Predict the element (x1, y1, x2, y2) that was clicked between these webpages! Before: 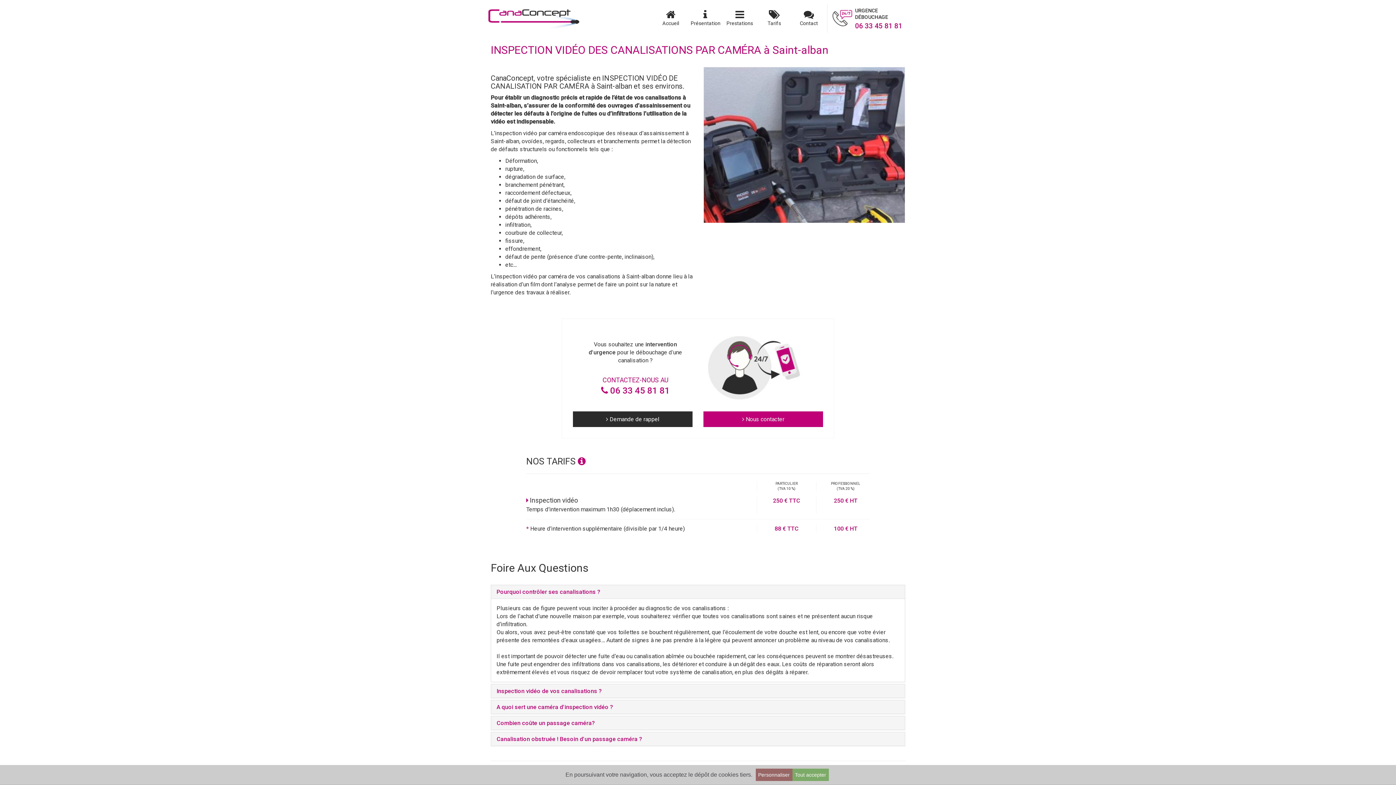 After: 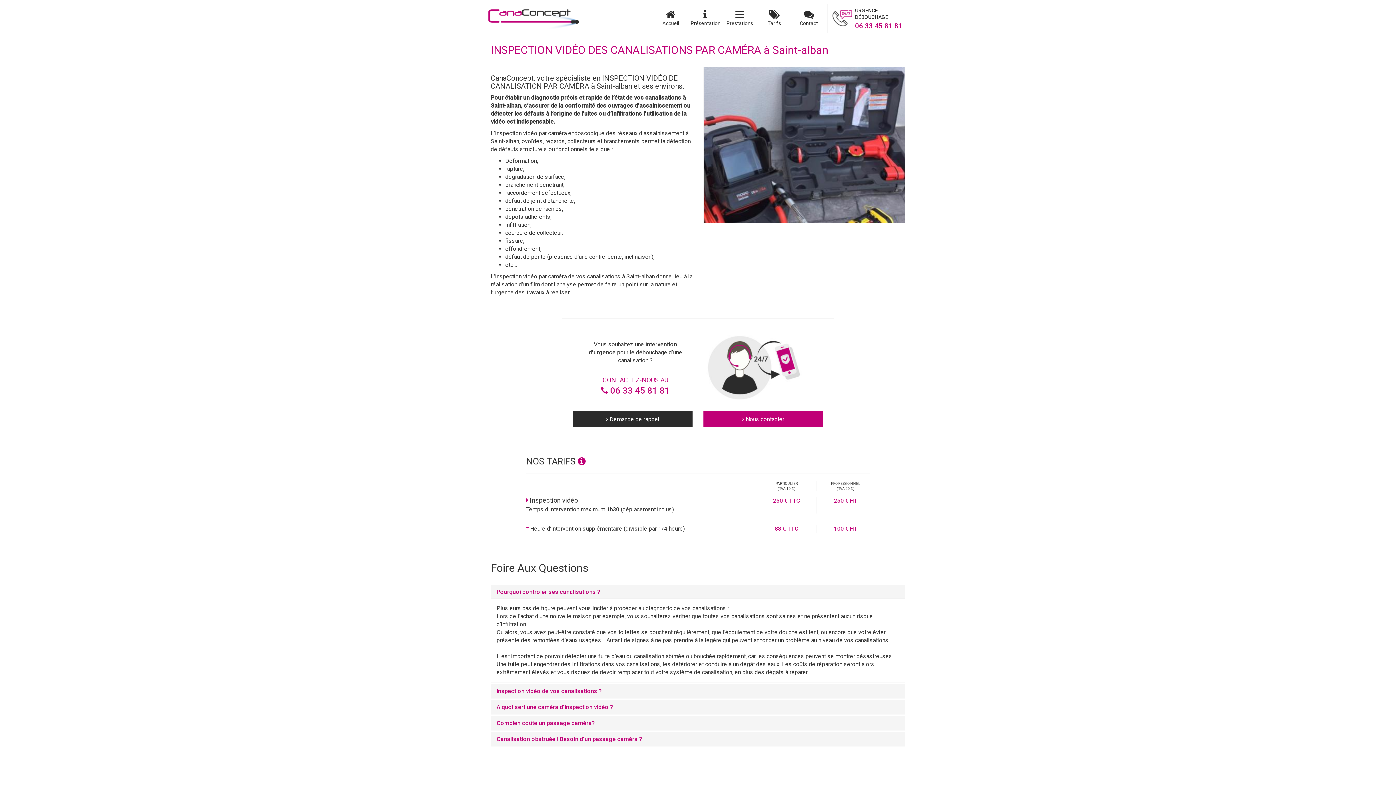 Action: label: Tout accepter bbox: (792, 769, 828, 781)